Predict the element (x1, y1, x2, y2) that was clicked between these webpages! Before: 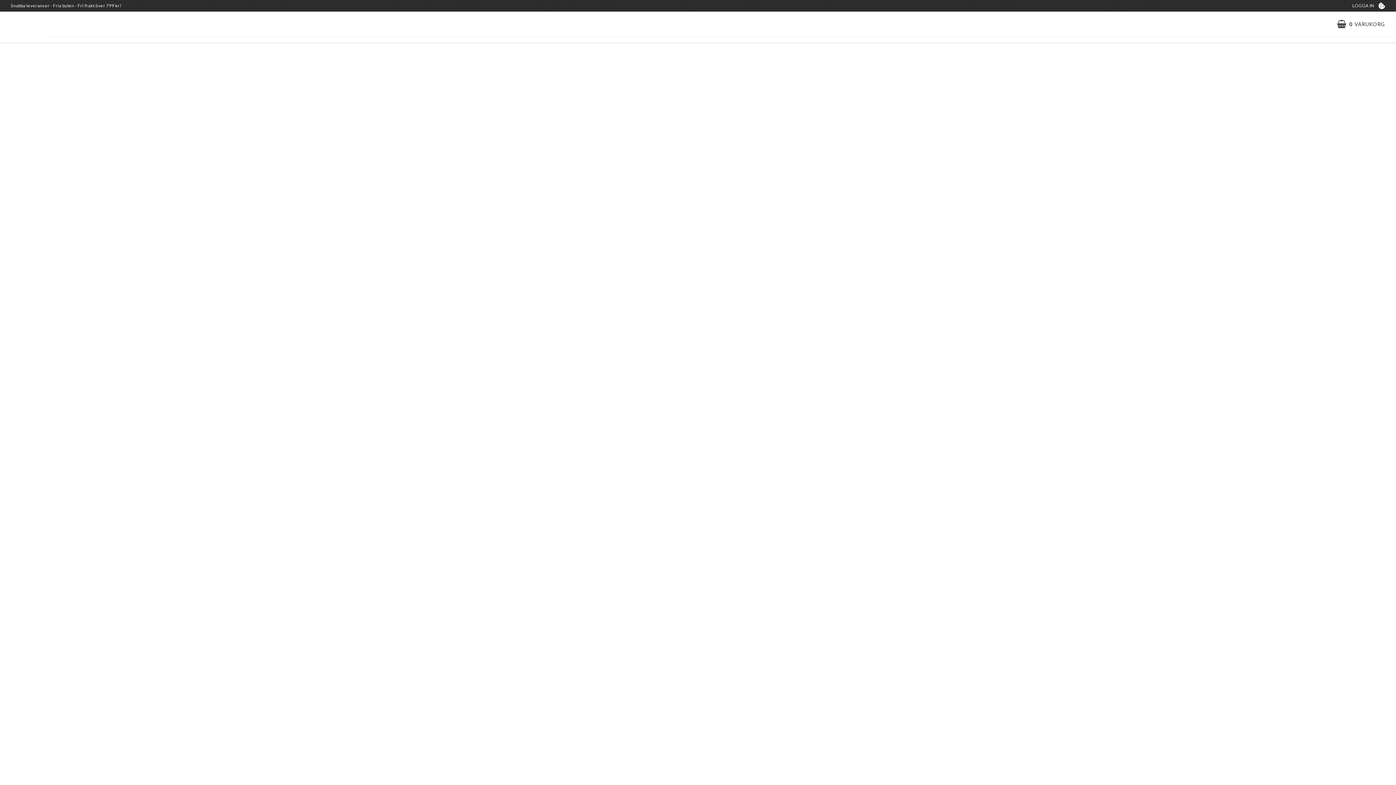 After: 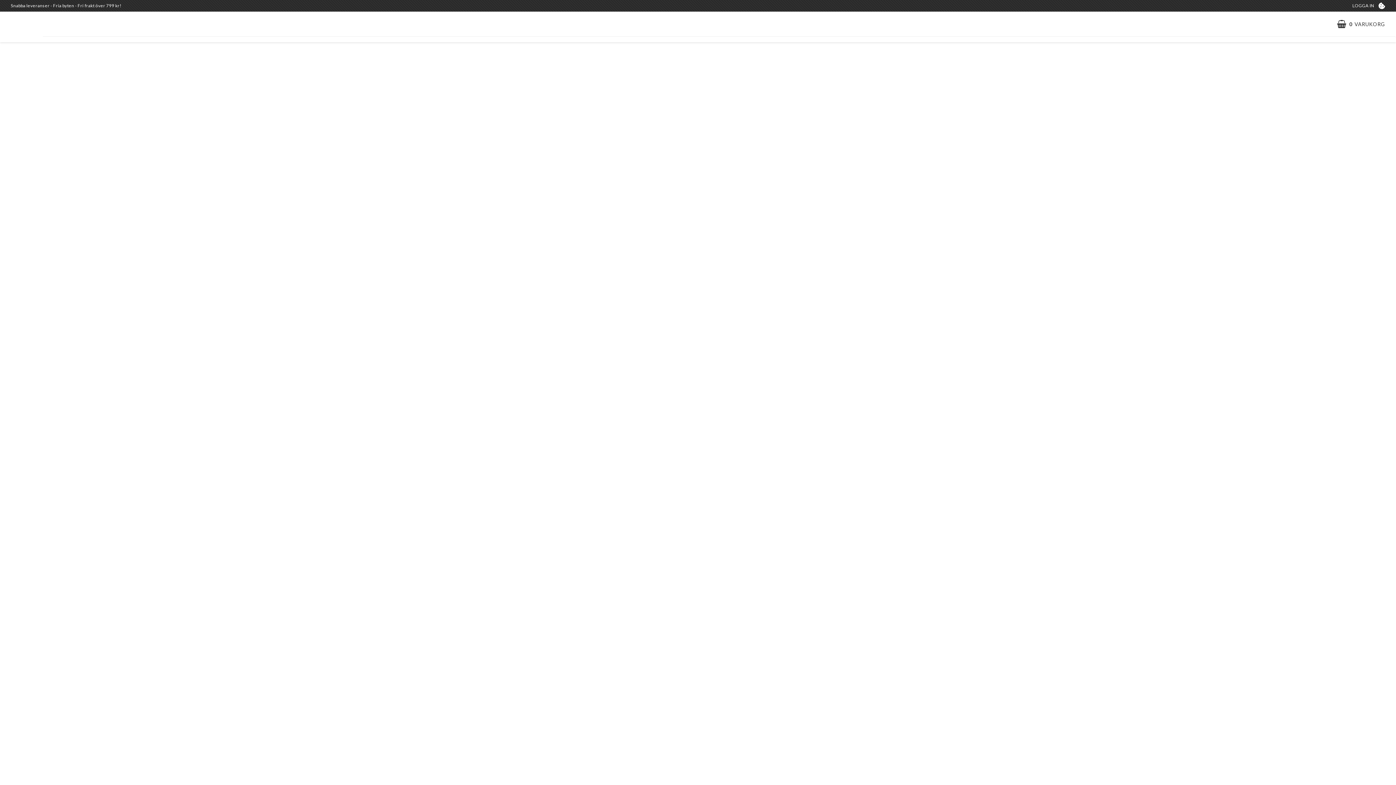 Action: label: LOGGA IN bbox: (1352, 2, 1374, 8)